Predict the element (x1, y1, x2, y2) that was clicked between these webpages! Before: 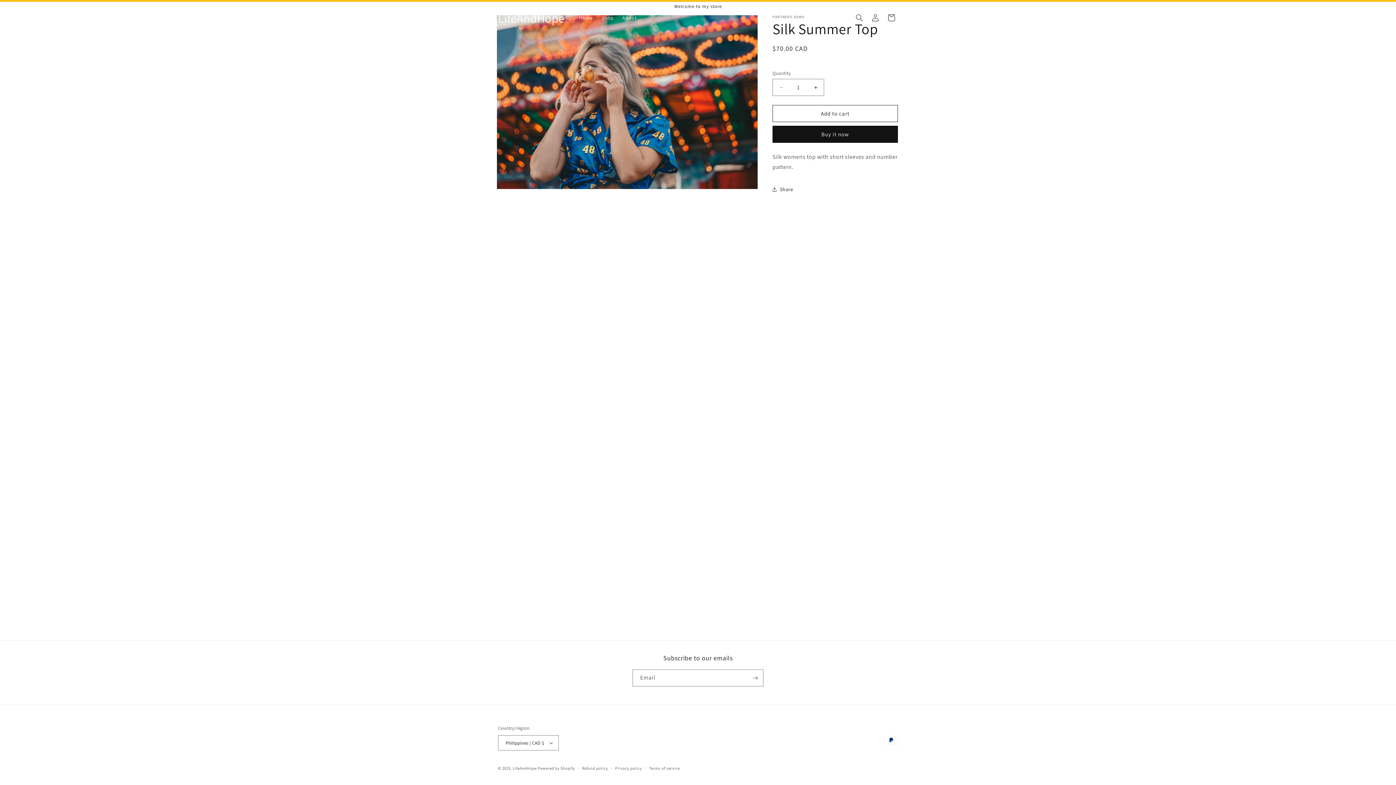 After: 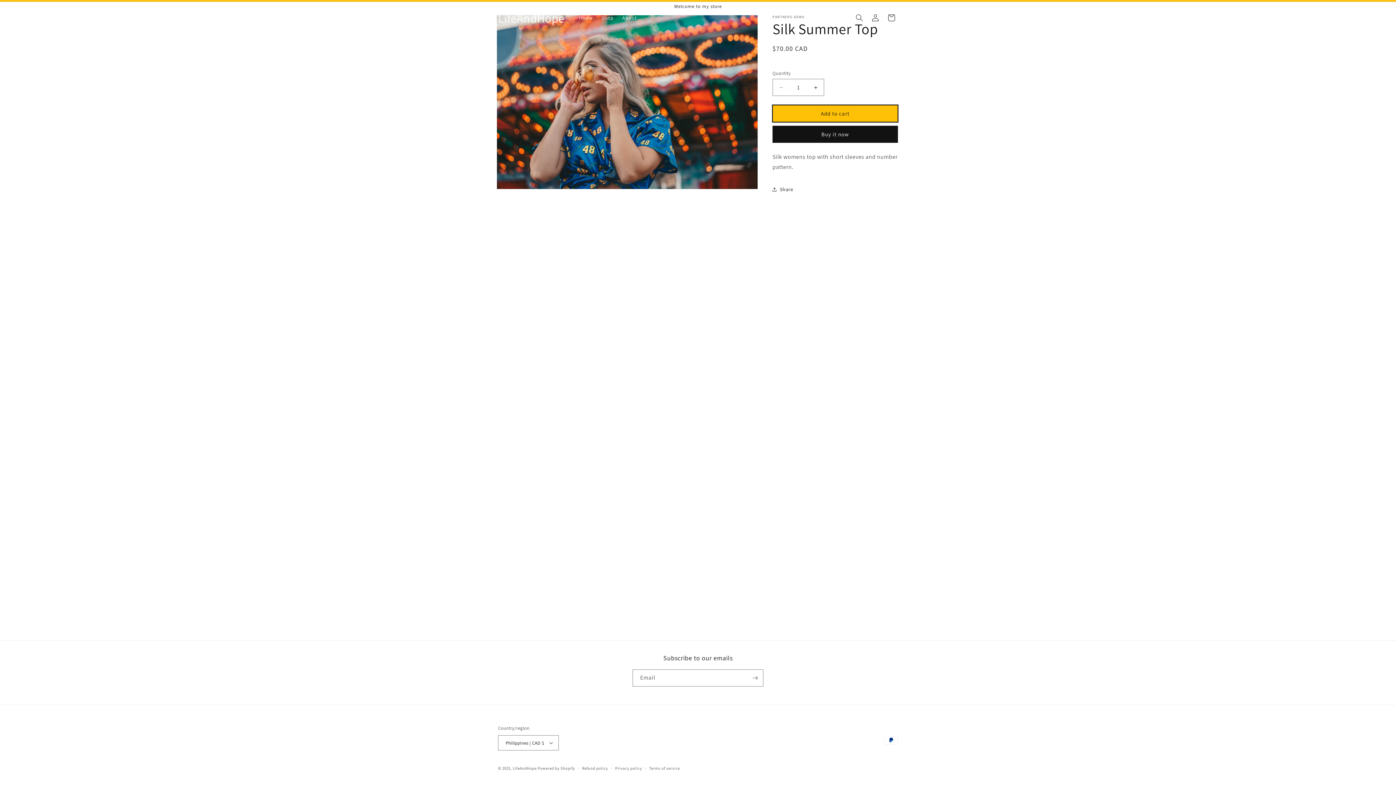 Action: label: Add to cart bbox: (772, 105, 898, 122)